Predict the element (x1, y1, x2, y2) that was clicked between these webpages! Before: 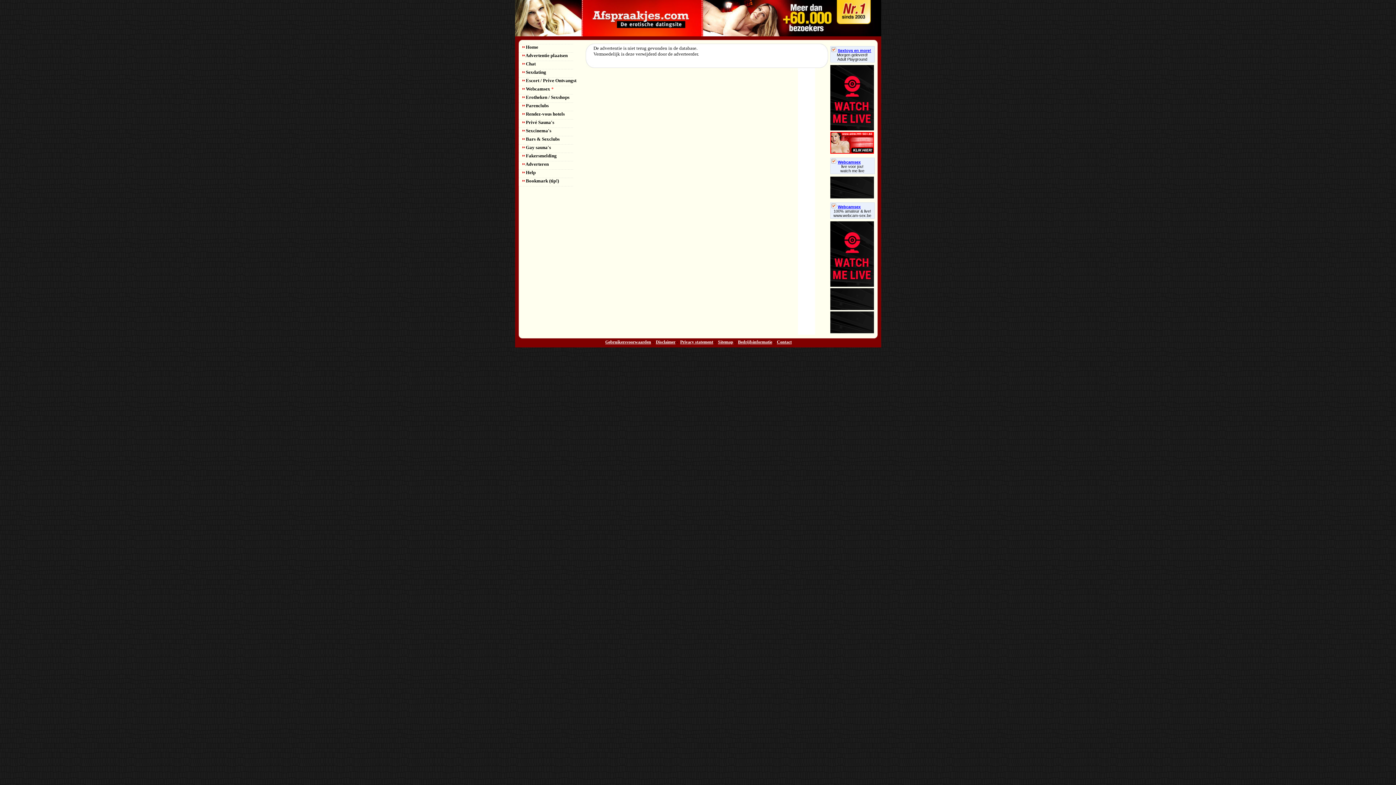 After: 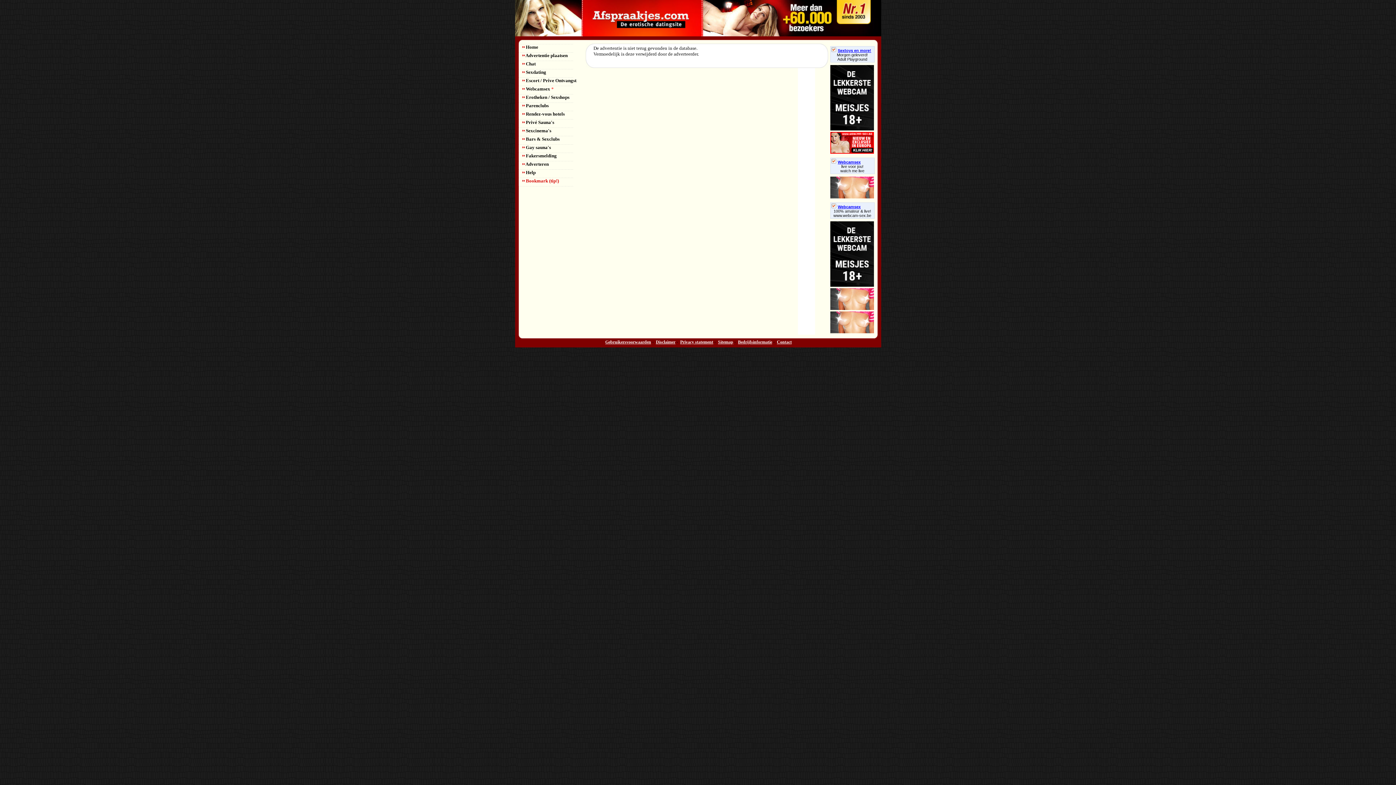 Action: bbox: (522, 178, 559, 183) label:  Bookmark (tip!)